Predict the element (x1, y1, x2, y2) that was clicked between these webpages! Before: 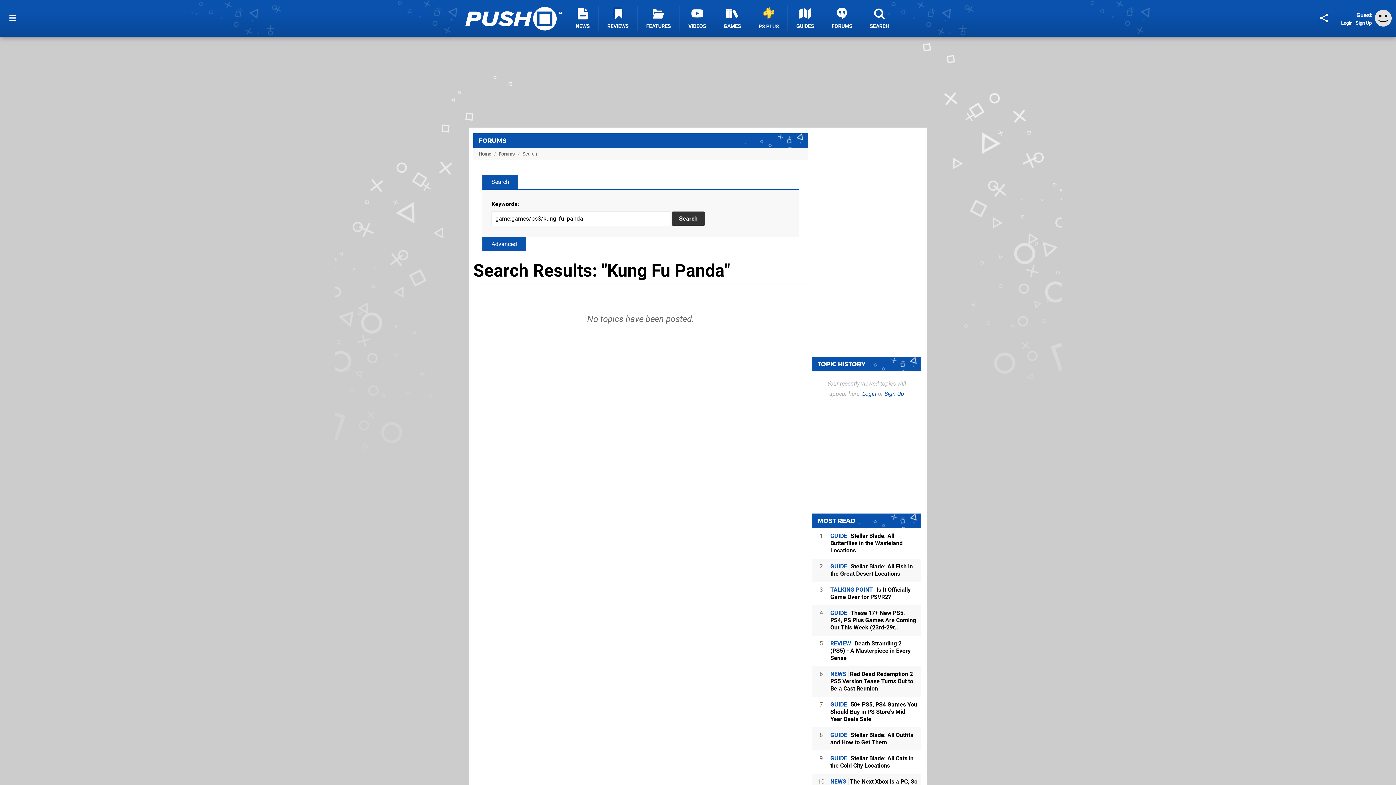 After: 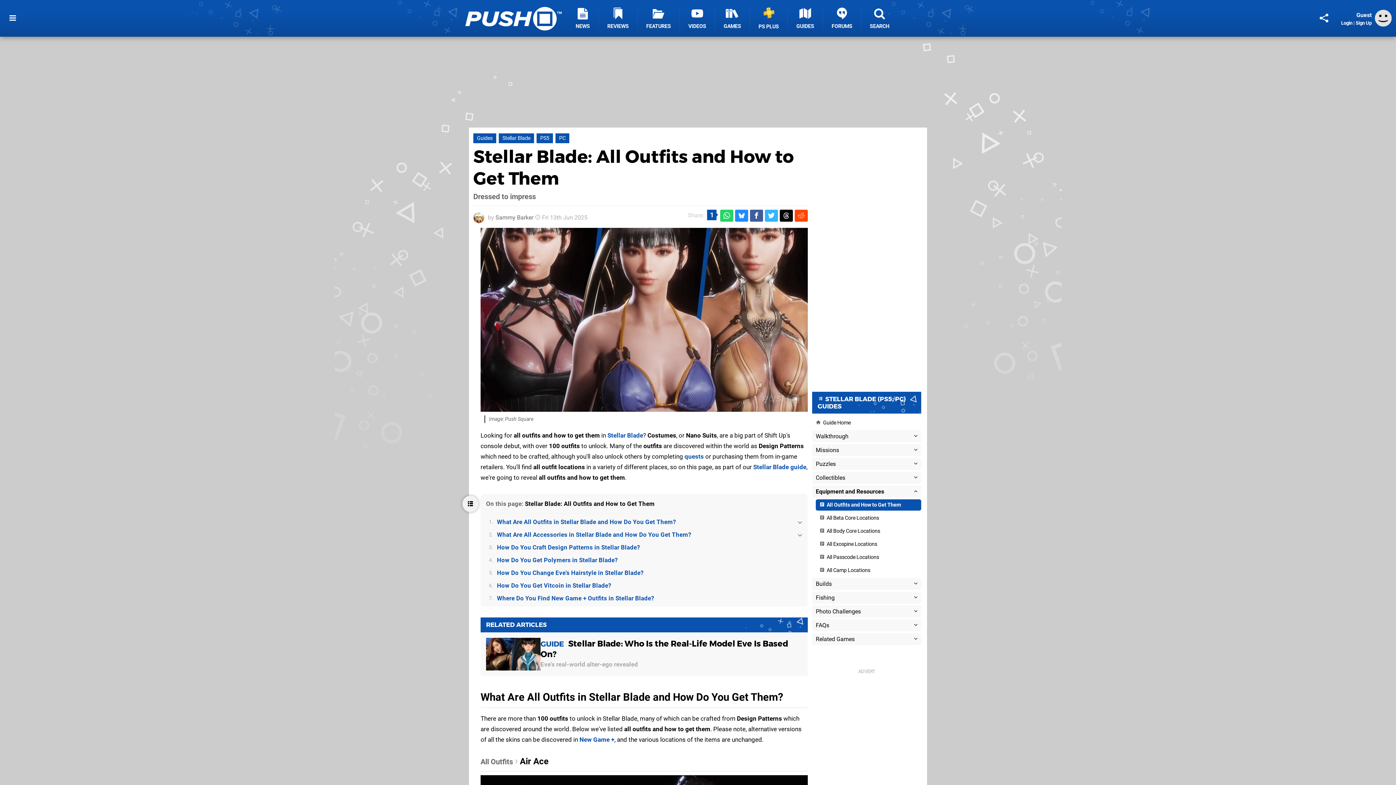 Action: label: GUIDE Stellar Blade: All Outfits and How to Get Them bbox: (830, 727, 921, 750)